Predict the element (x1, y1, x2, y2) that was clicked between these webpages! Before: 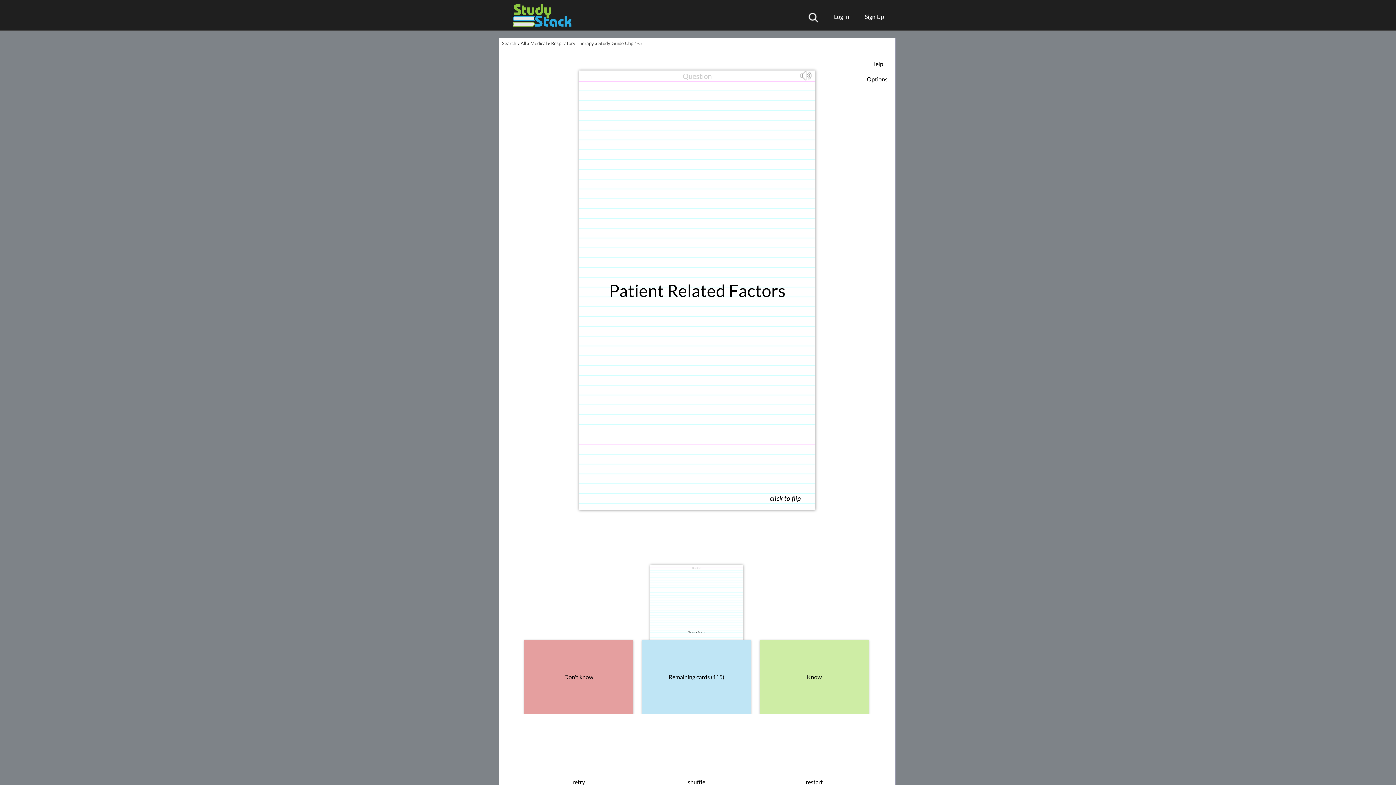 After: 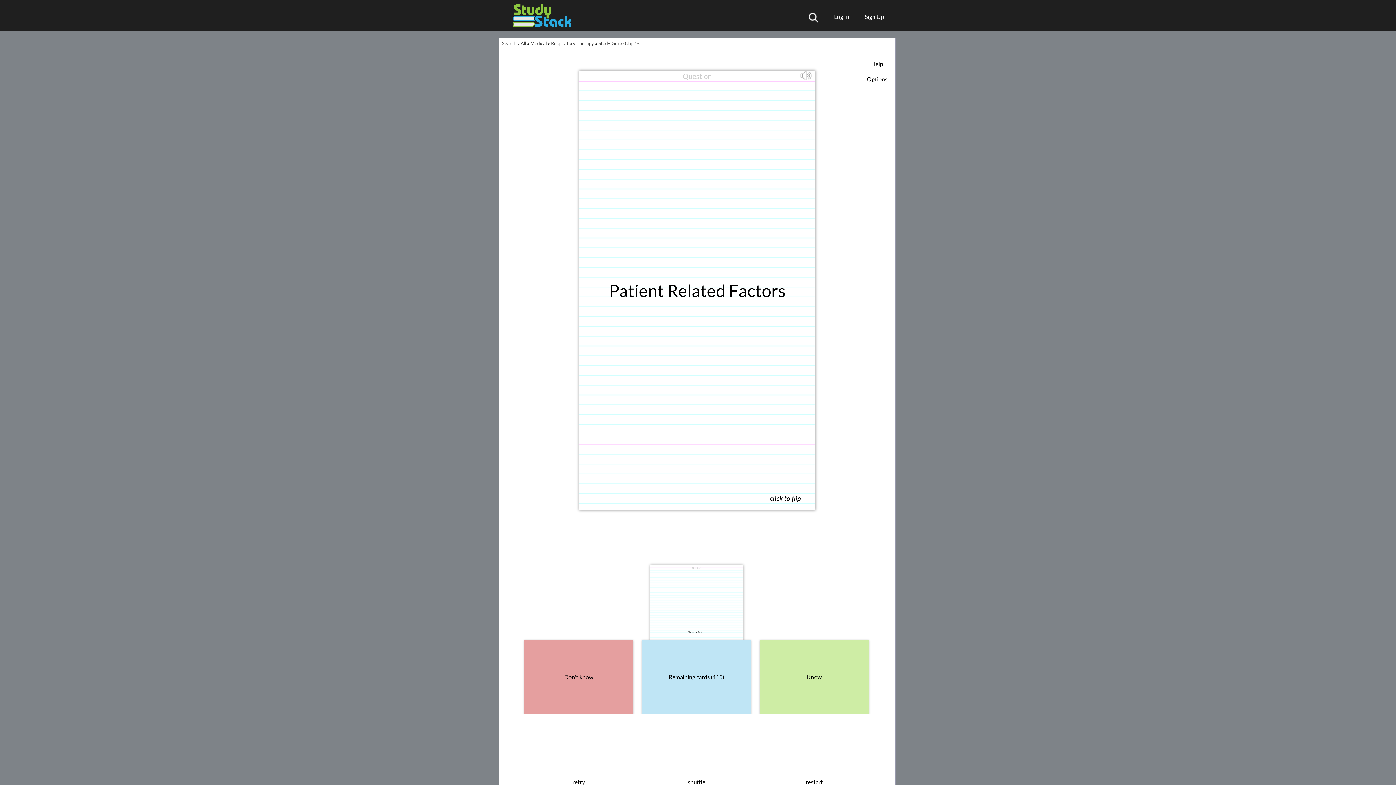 Action: label: Study Guide Chp 1-5 bbox: (598, 40, 642, 46)